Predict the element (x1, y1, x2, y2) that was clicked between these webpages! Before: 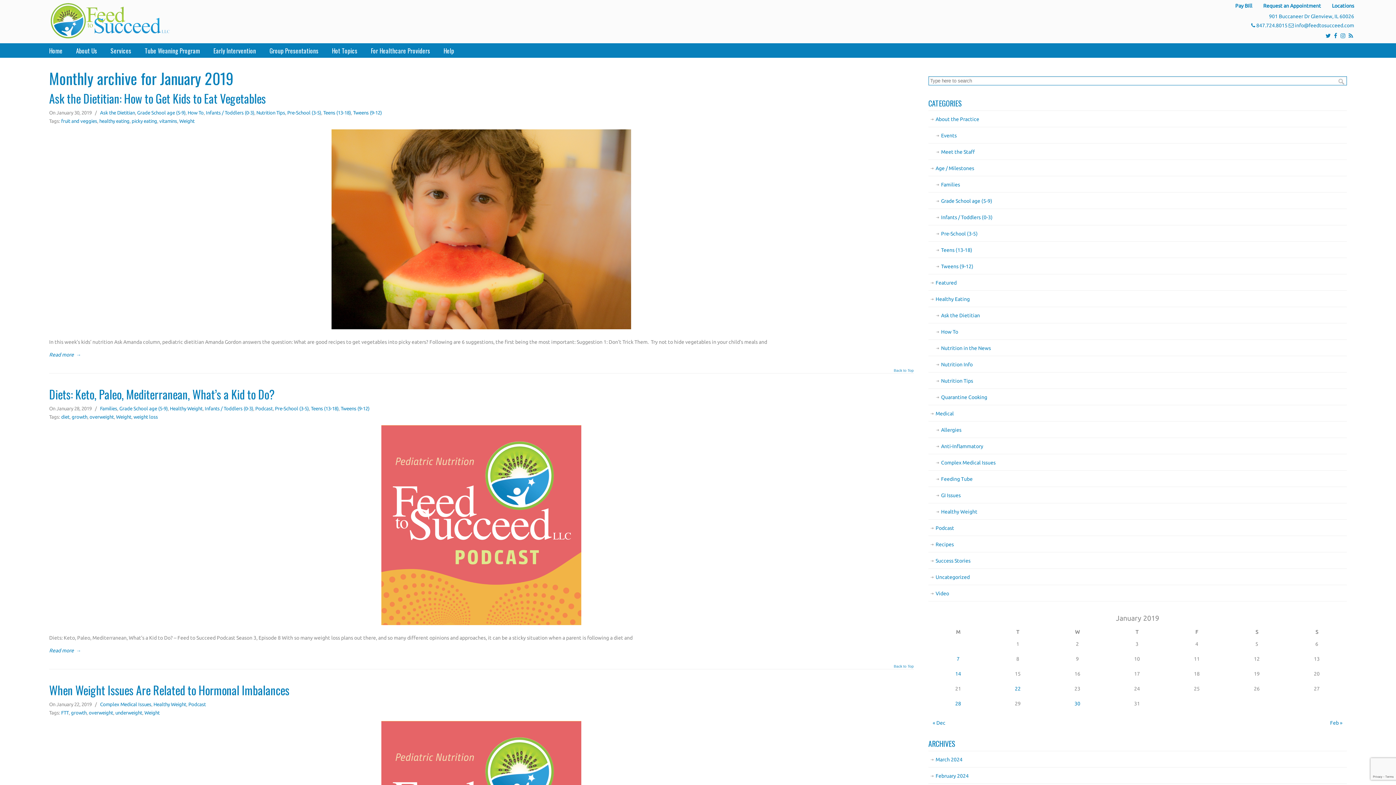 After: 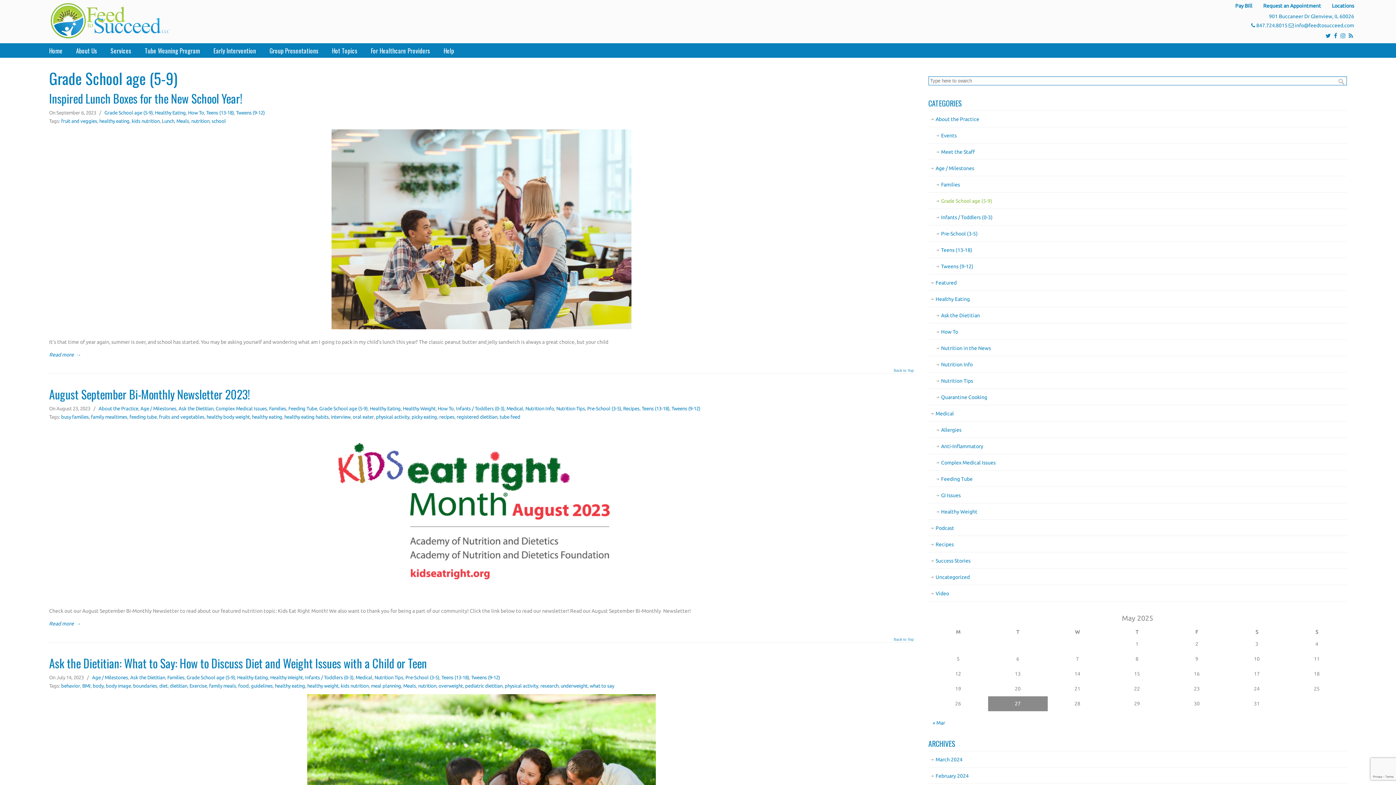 Action: bbox: (119, 404, 167, 413) label: Grade School age (5-9)